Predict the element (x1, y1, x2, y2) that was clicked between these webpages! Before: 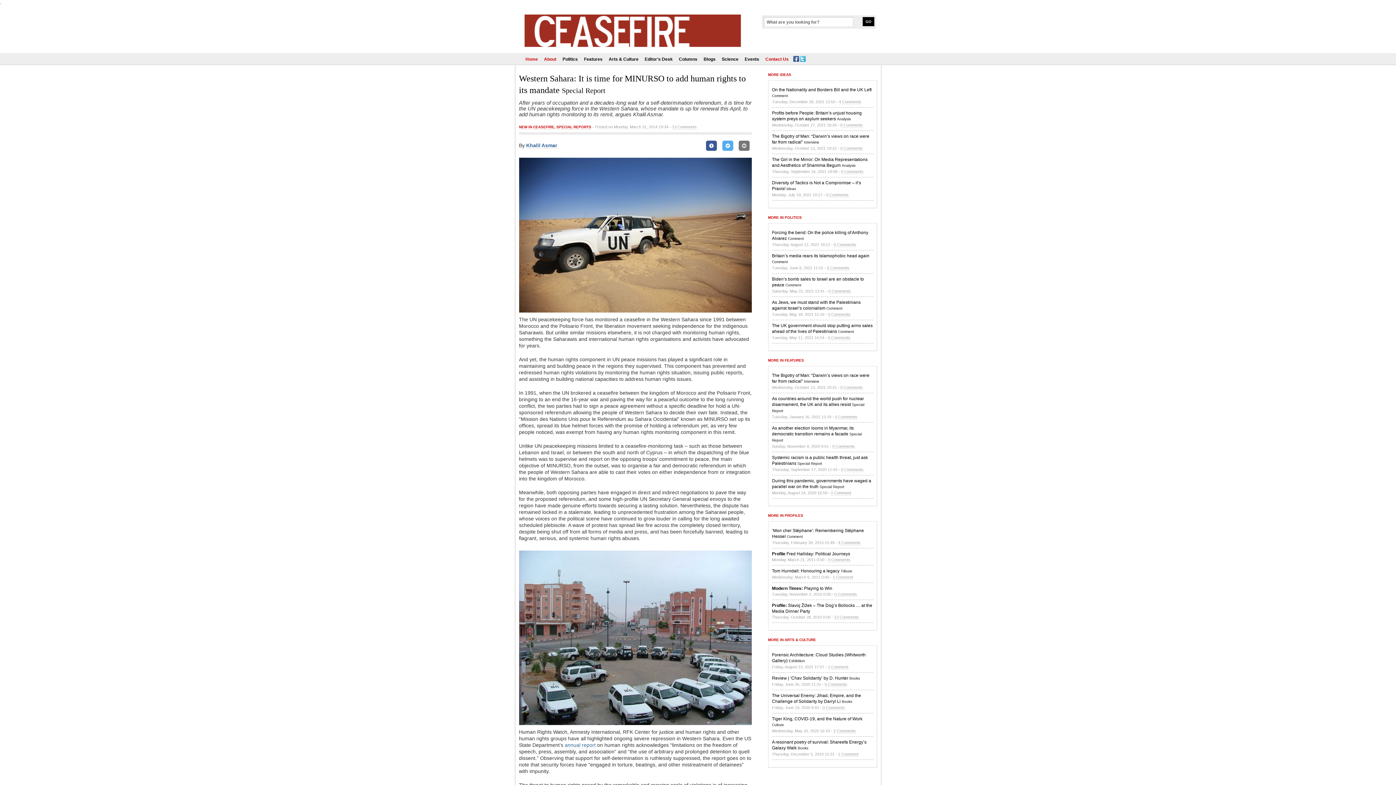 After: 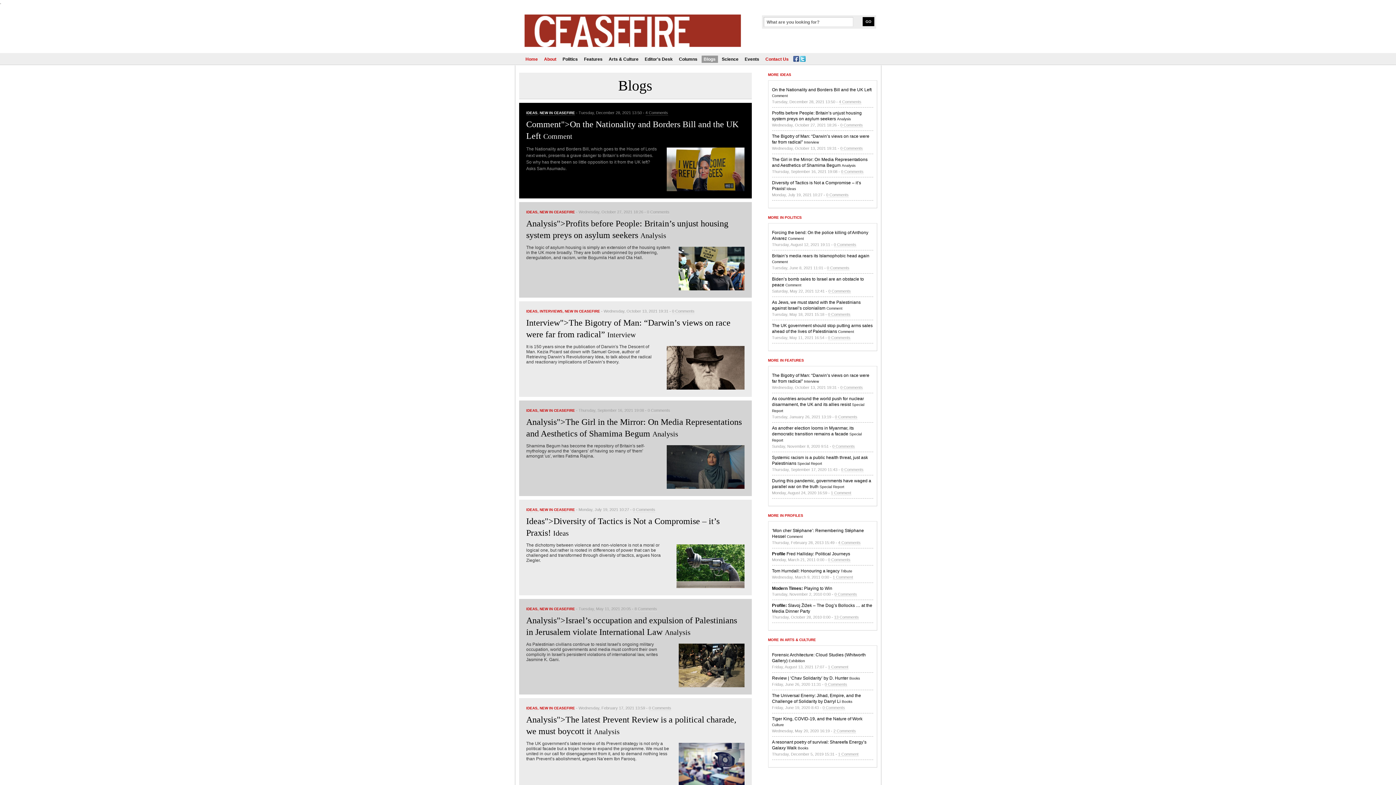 Action: label: Blogs bbox: (701, 55, 718, 62)